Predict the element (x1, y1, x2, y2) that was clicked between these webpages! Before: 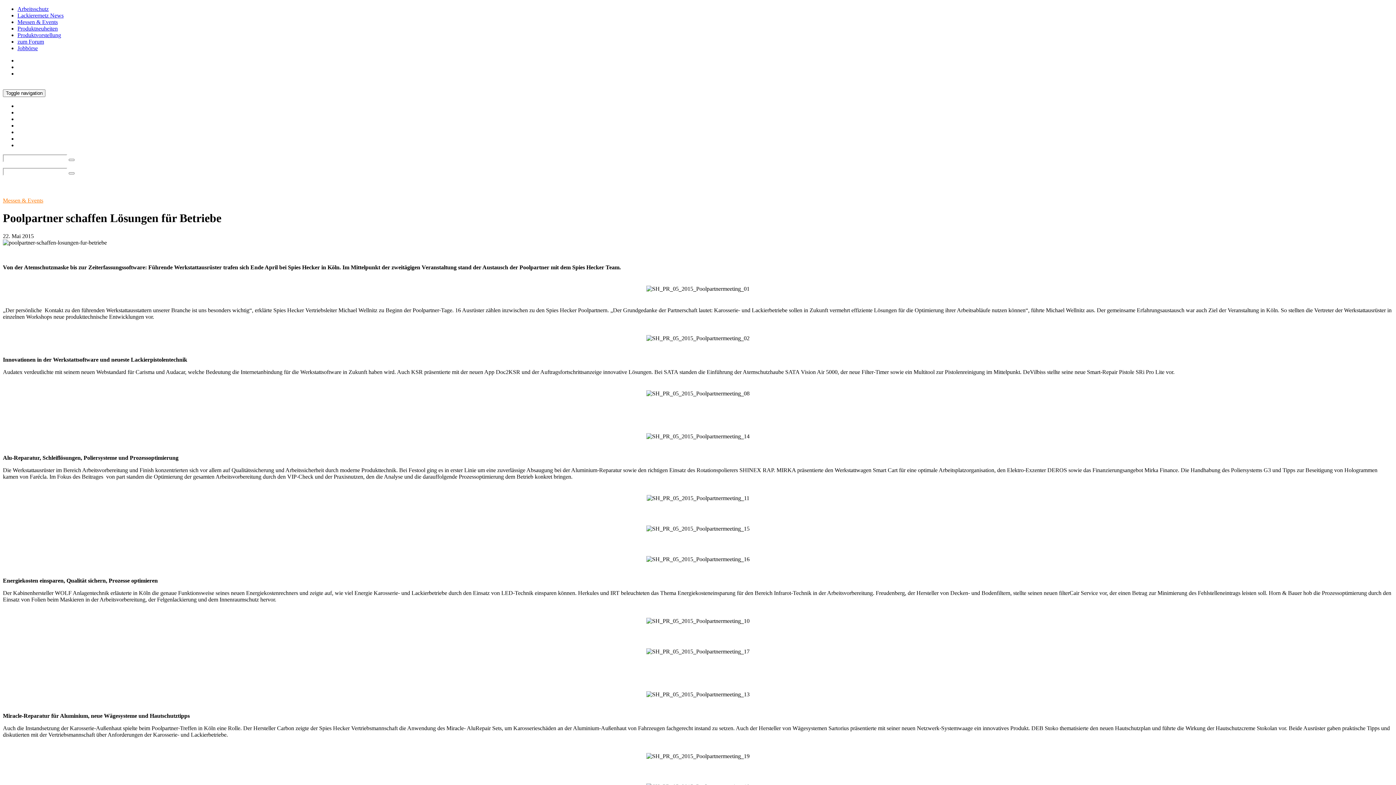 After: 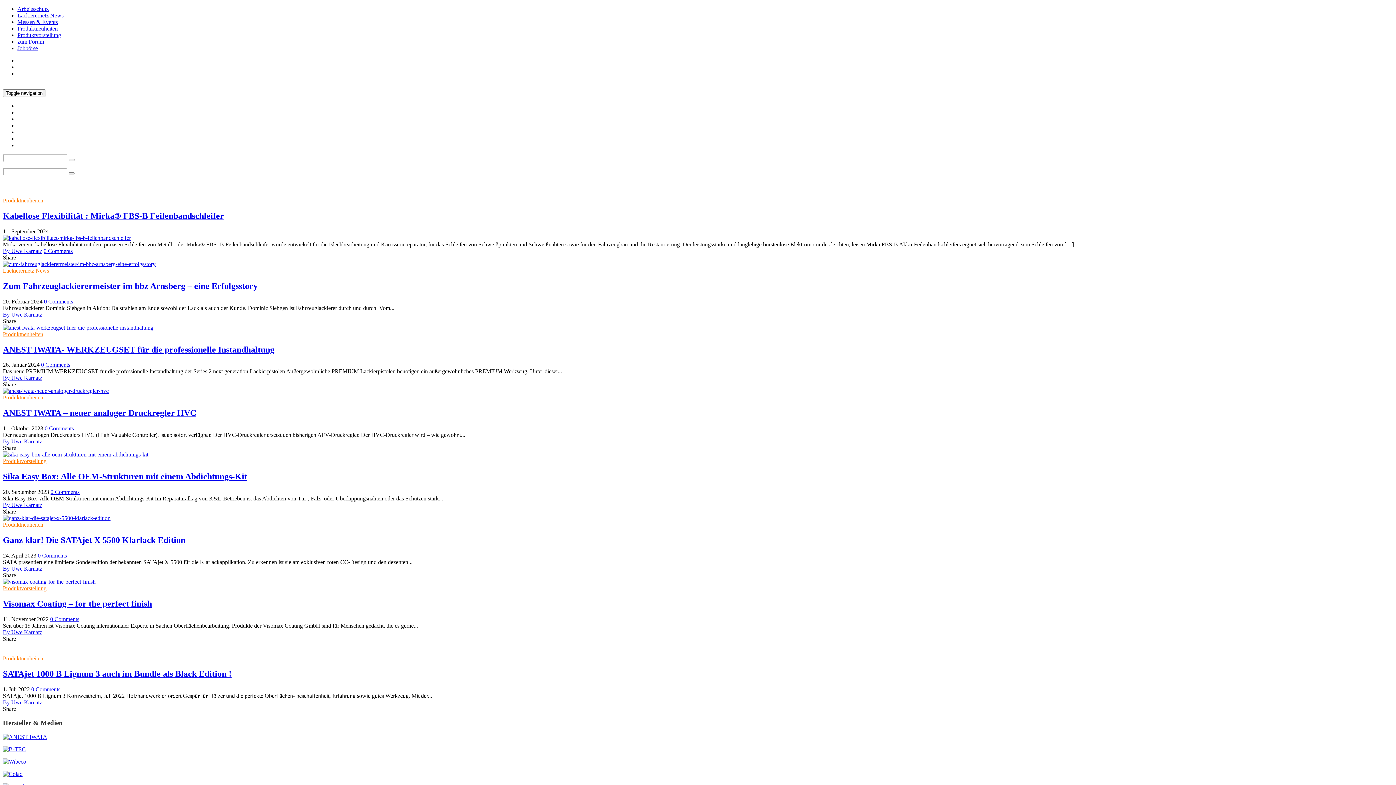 Action: bbox: (68, 172, 74, 174)